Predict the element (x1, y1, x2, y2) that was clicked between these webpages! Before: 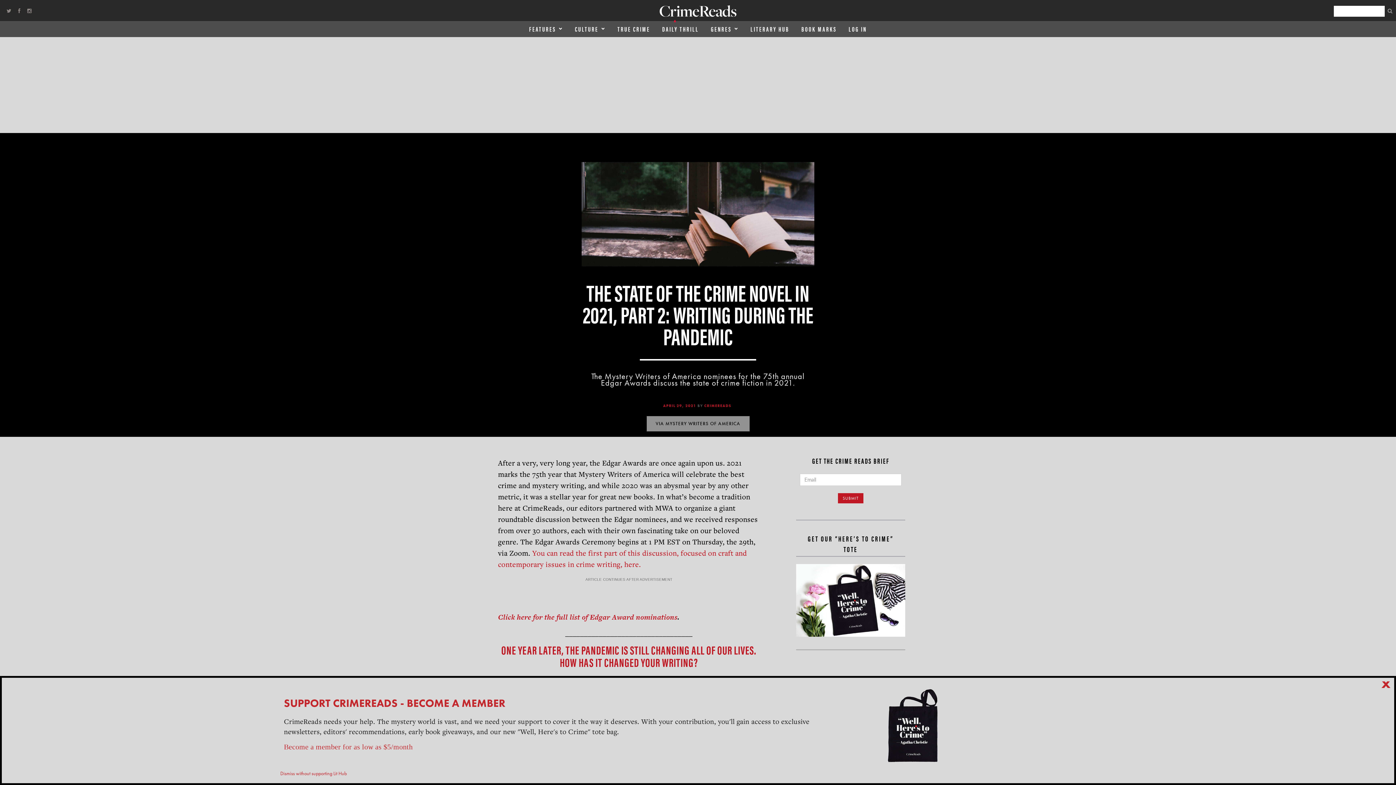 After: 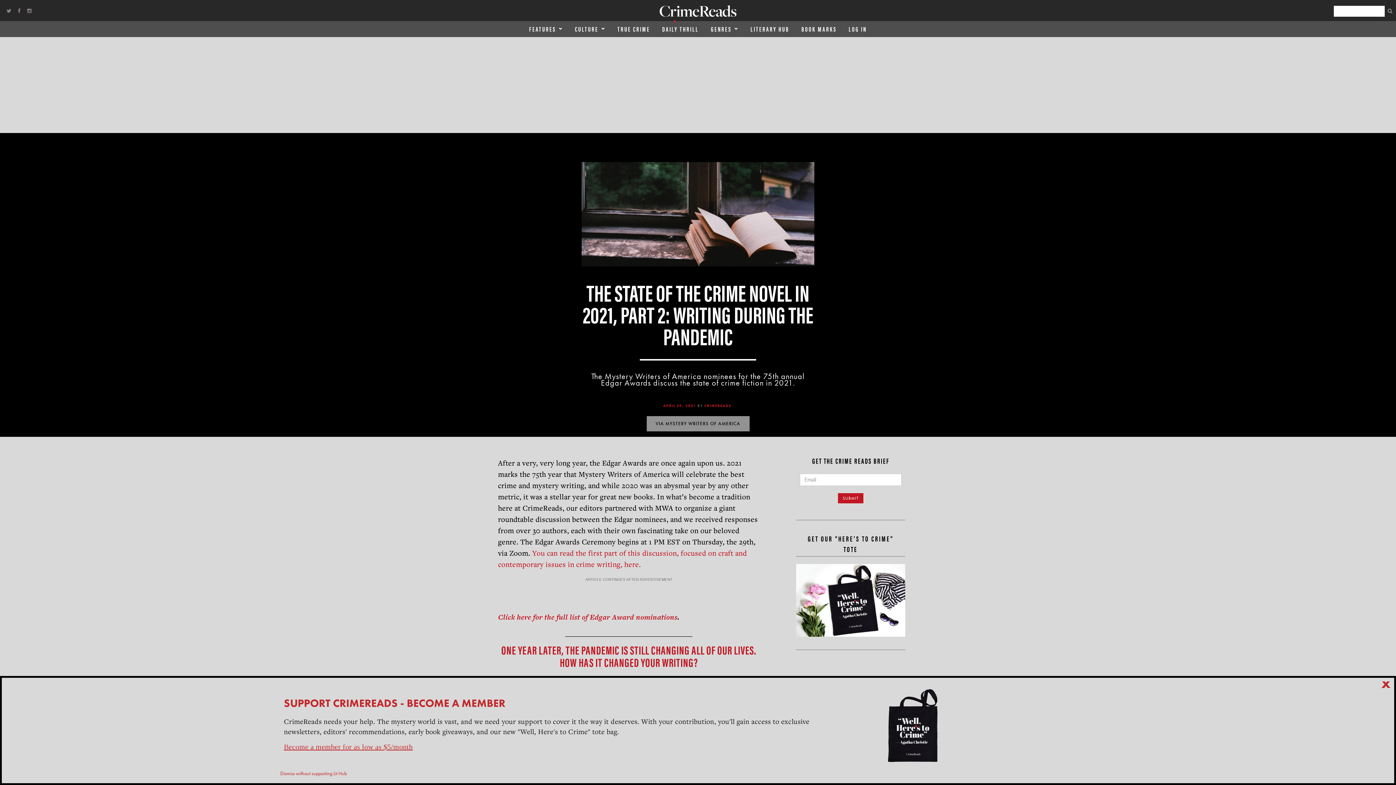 Action: label: Become a member for as low as $5/month bbox: (284, 743, 412, 751)